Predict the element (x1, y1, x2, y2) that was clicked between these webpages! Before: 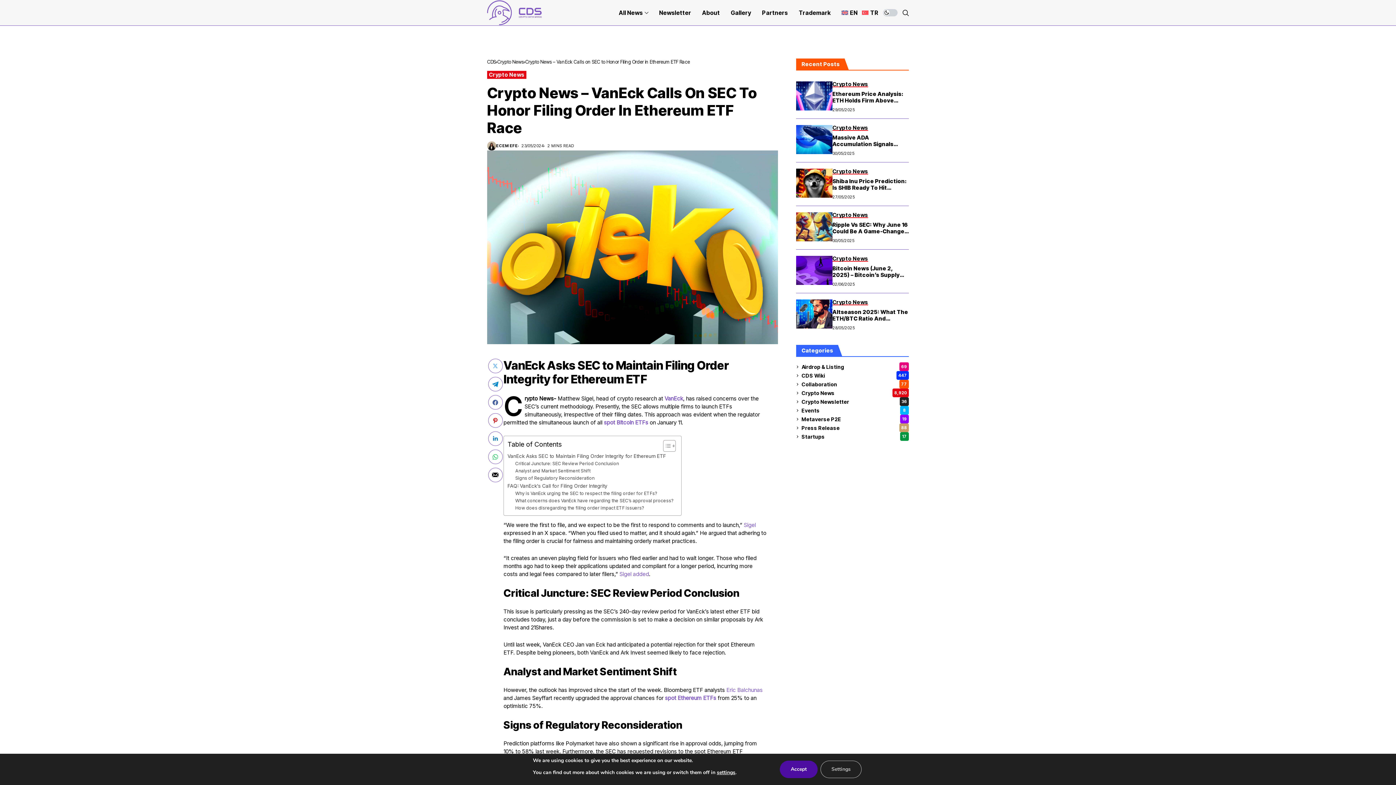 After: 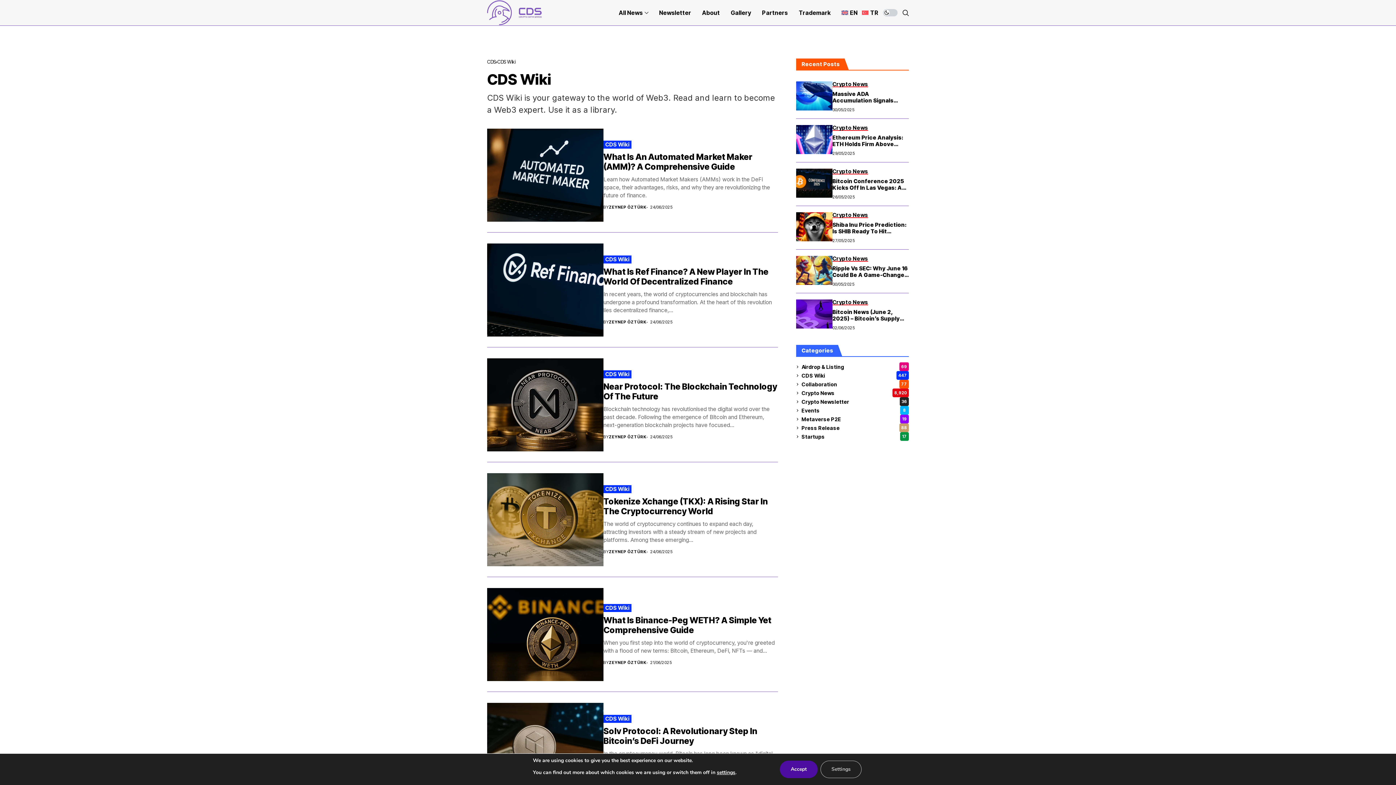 Action: bbox: (801, 371, 909, 380) label: CDS Wiki
447